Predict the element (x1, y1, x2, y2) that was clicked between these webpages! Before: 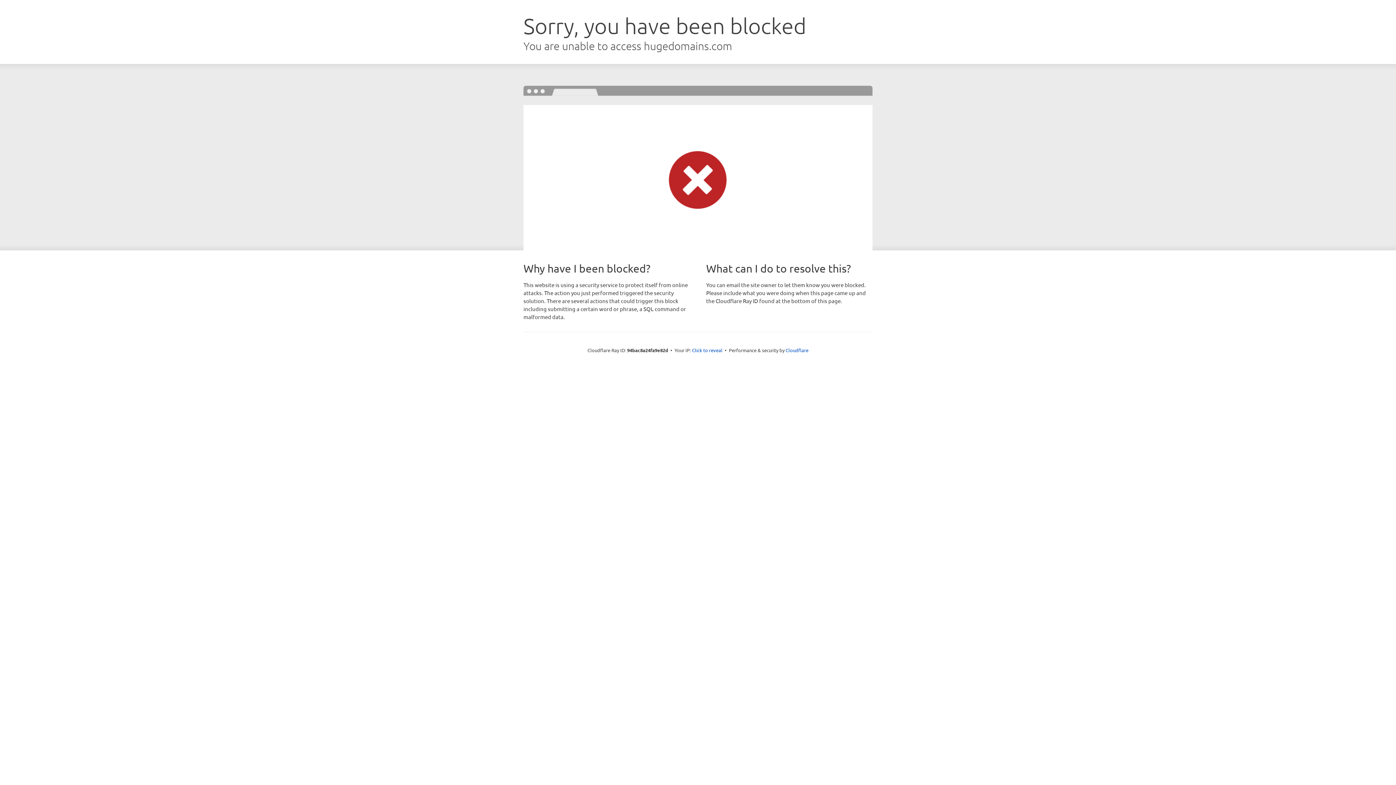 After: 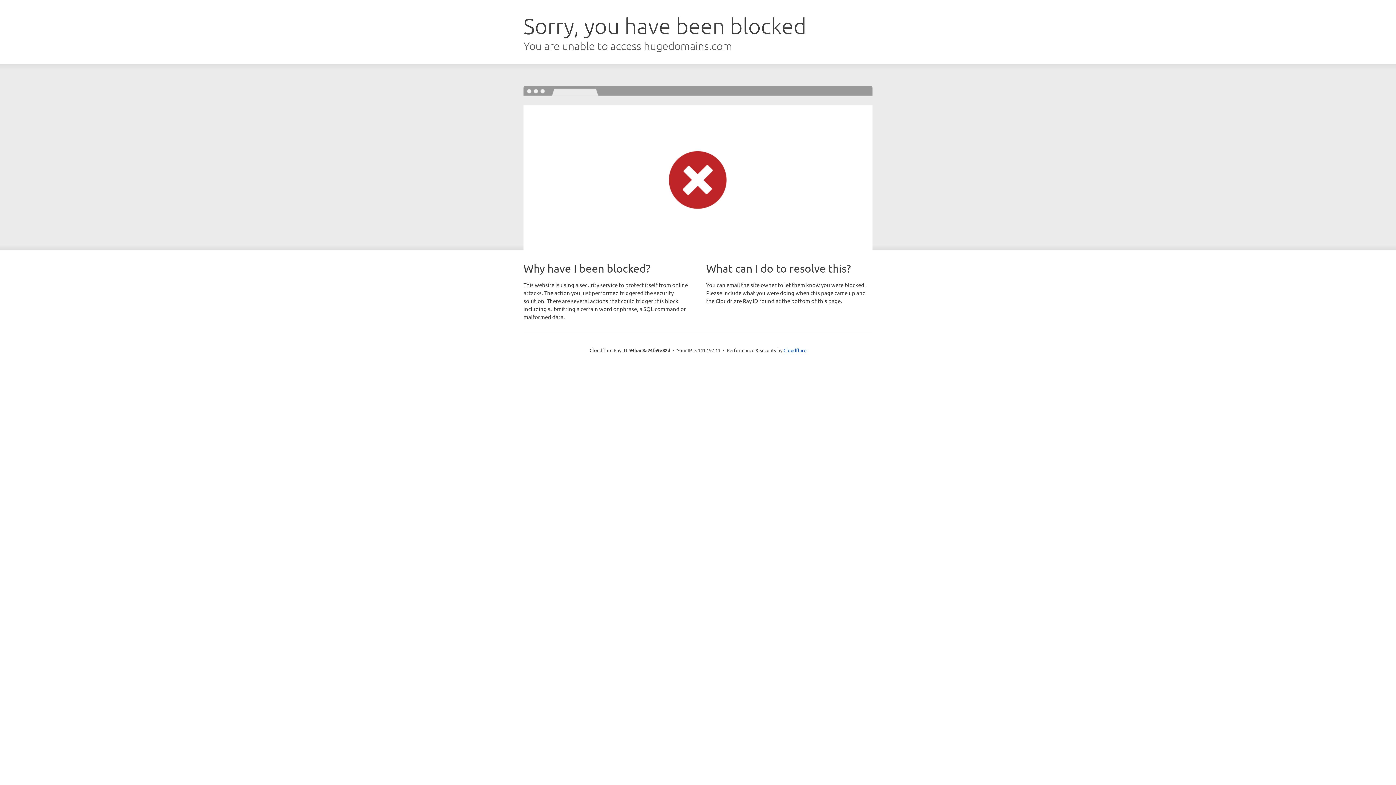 Action: label: Click to reveal bbox: (692, 346, 722, 353)